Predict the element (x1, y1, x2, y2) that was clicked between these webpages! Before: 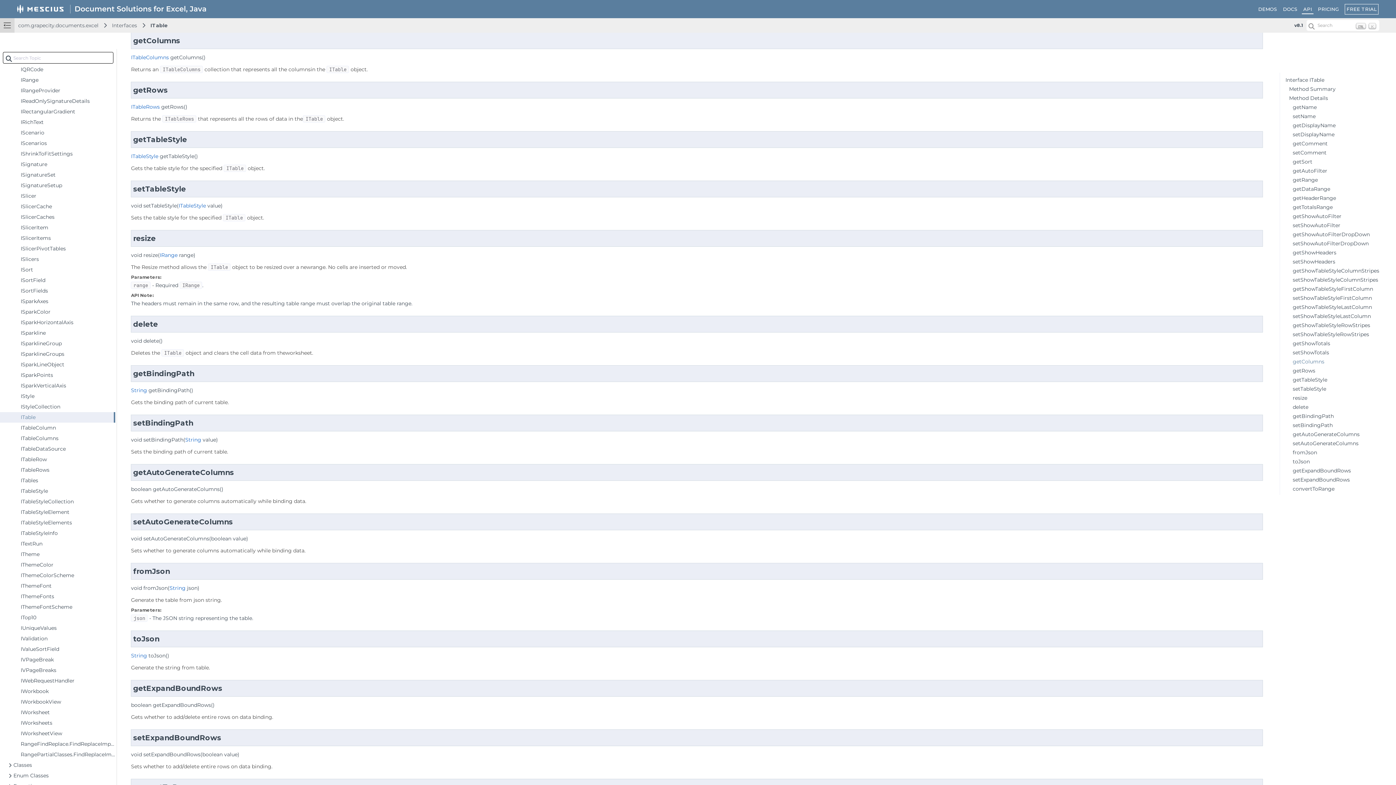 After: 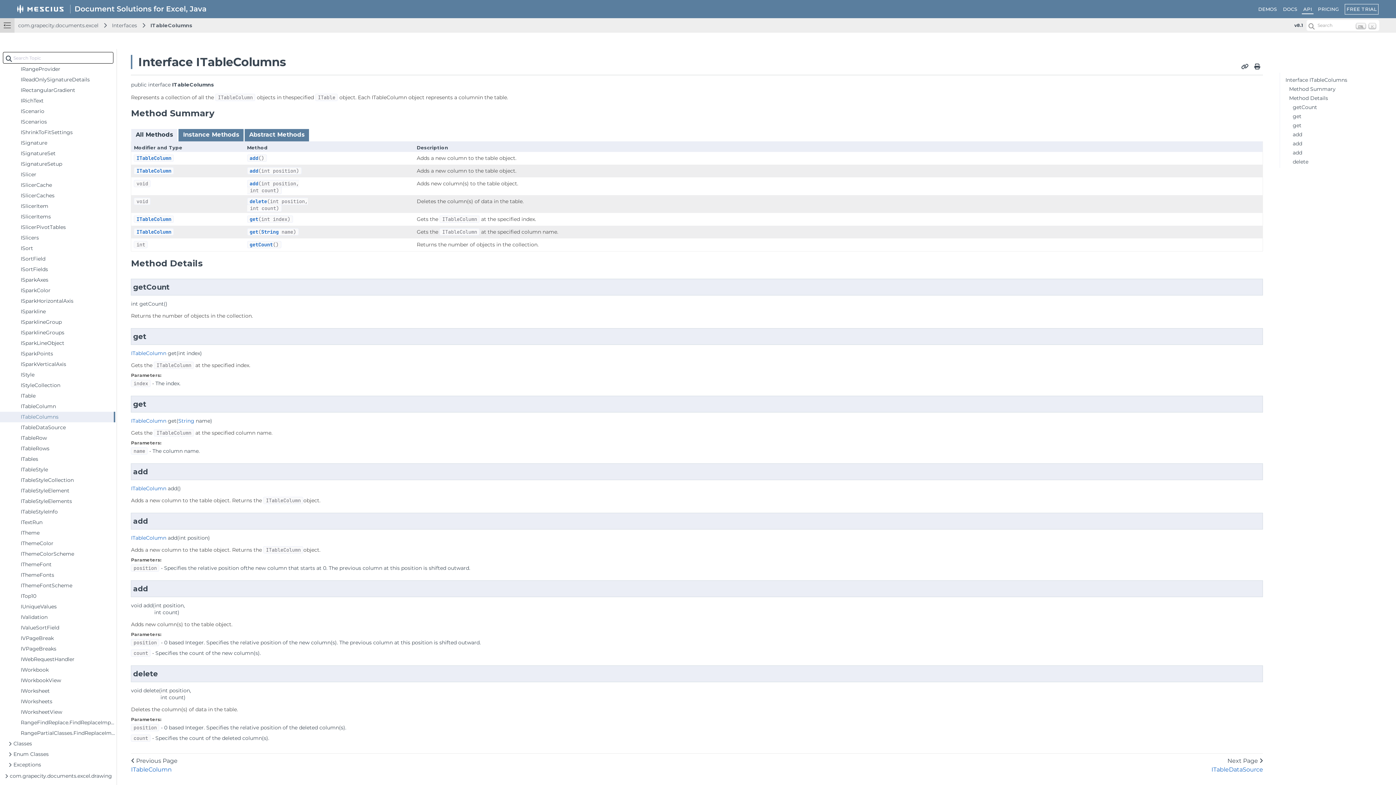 Action: bbox: (131, 54, 168, 60) label: ITableColumns